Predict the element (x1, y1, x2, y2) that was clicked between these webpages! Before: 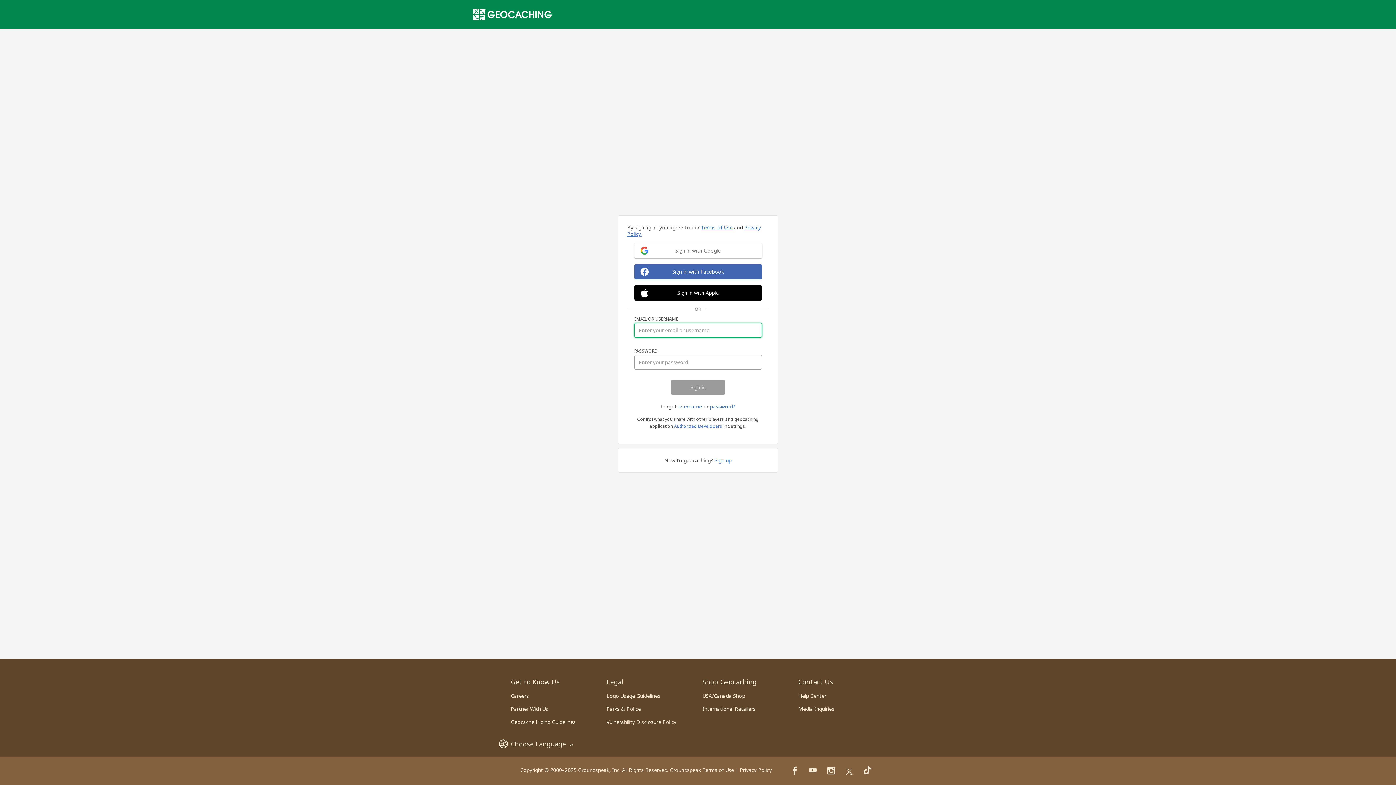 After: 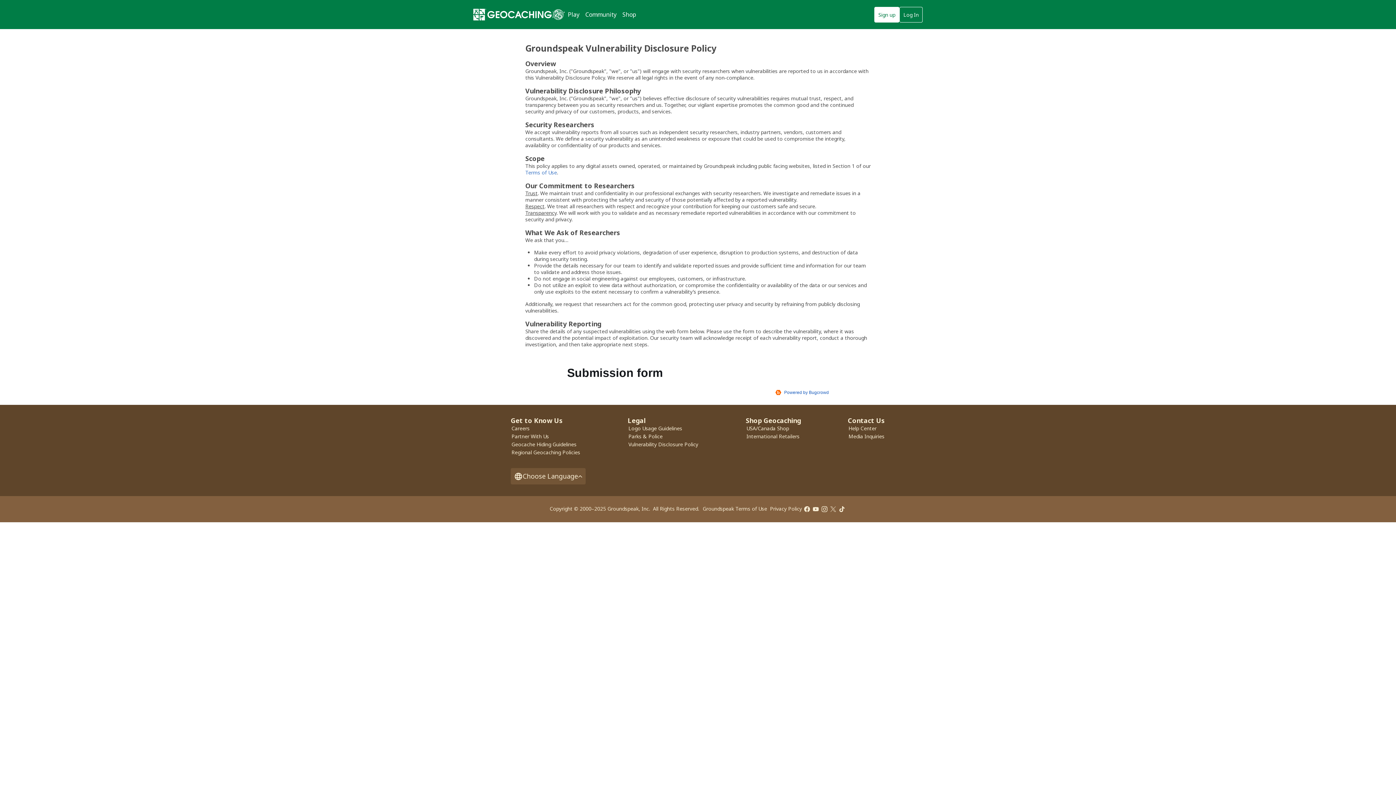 Action: label: Vulnerability Disclosure Policy bbox: (606, 718, 676, 725)